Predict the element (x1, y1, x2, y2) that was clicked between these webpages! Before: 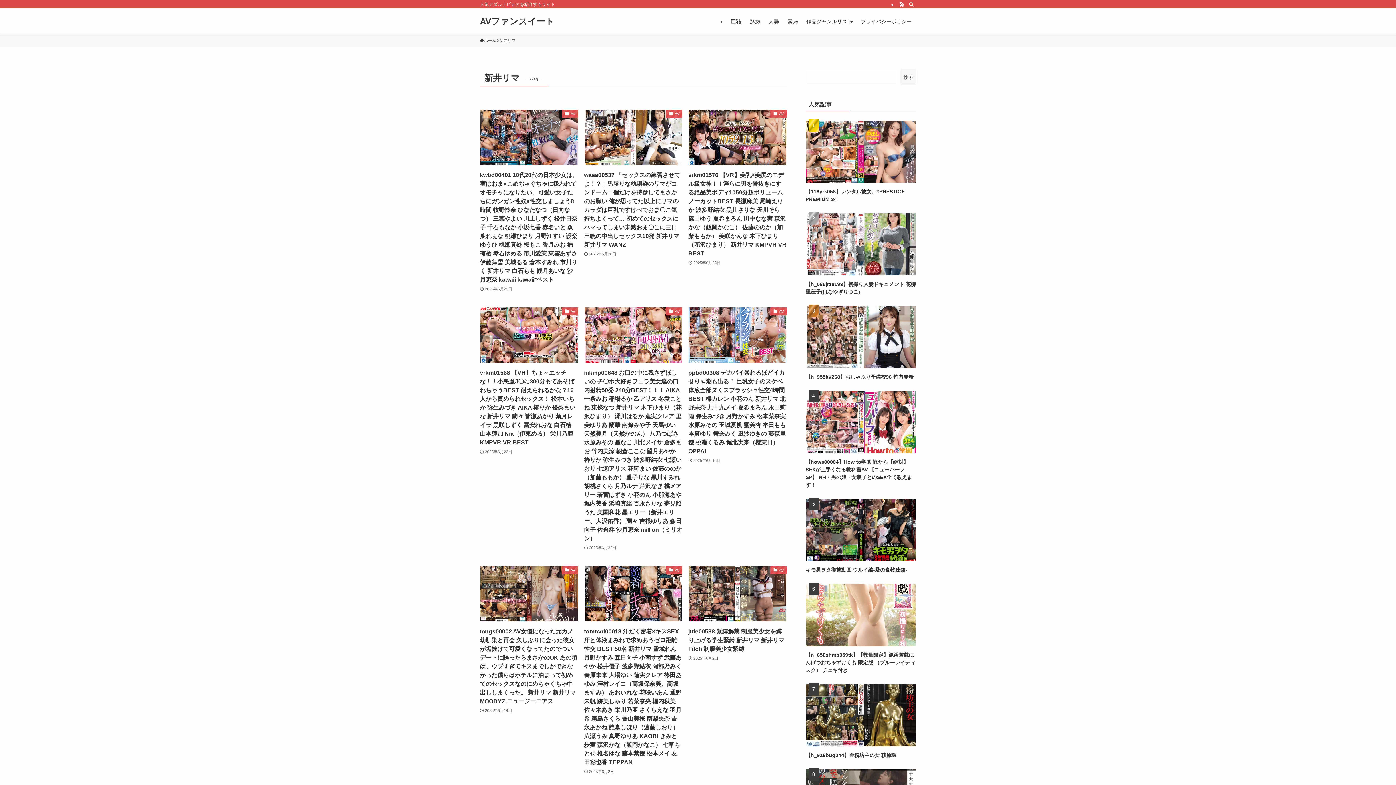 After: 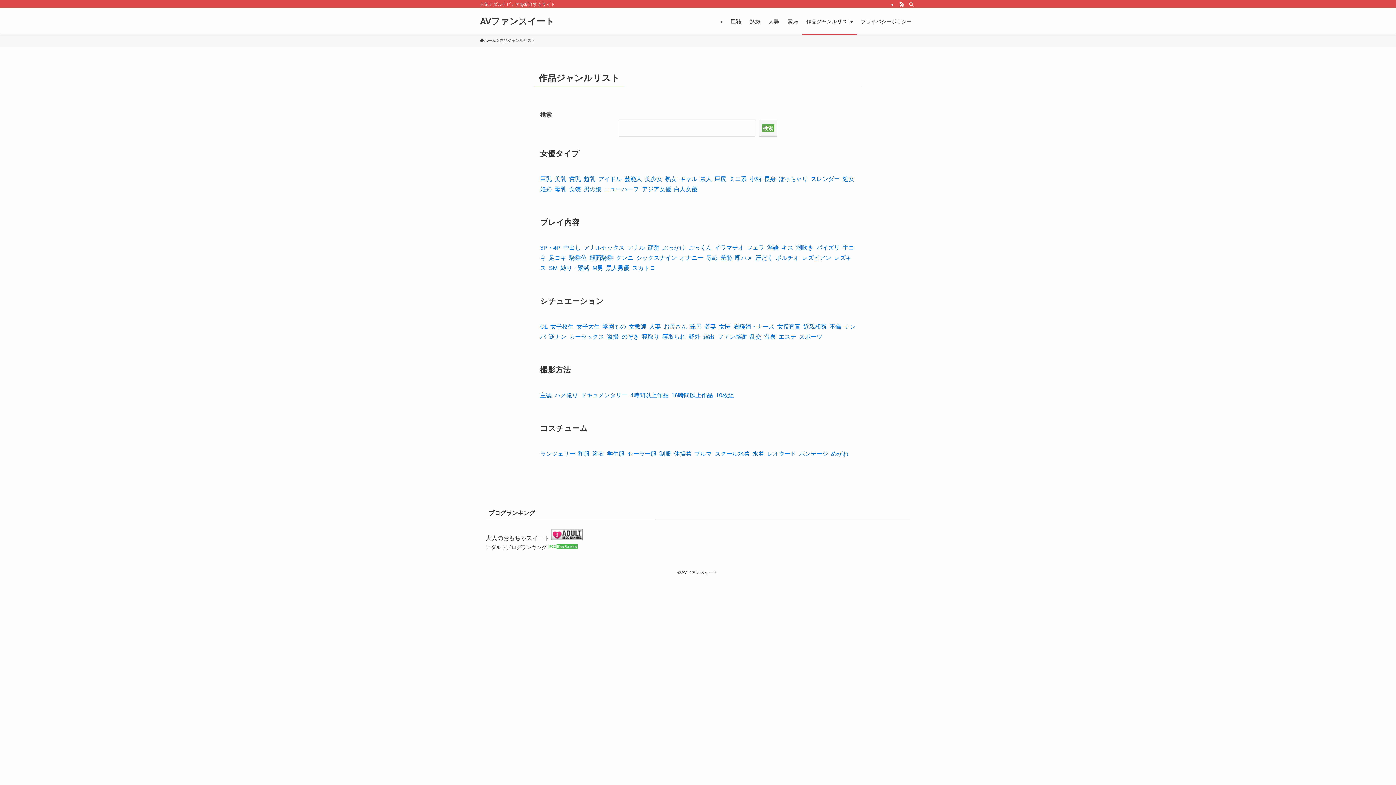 Action: label: 作品ジャンルリスト bbox: (802, 8, 856, 34)